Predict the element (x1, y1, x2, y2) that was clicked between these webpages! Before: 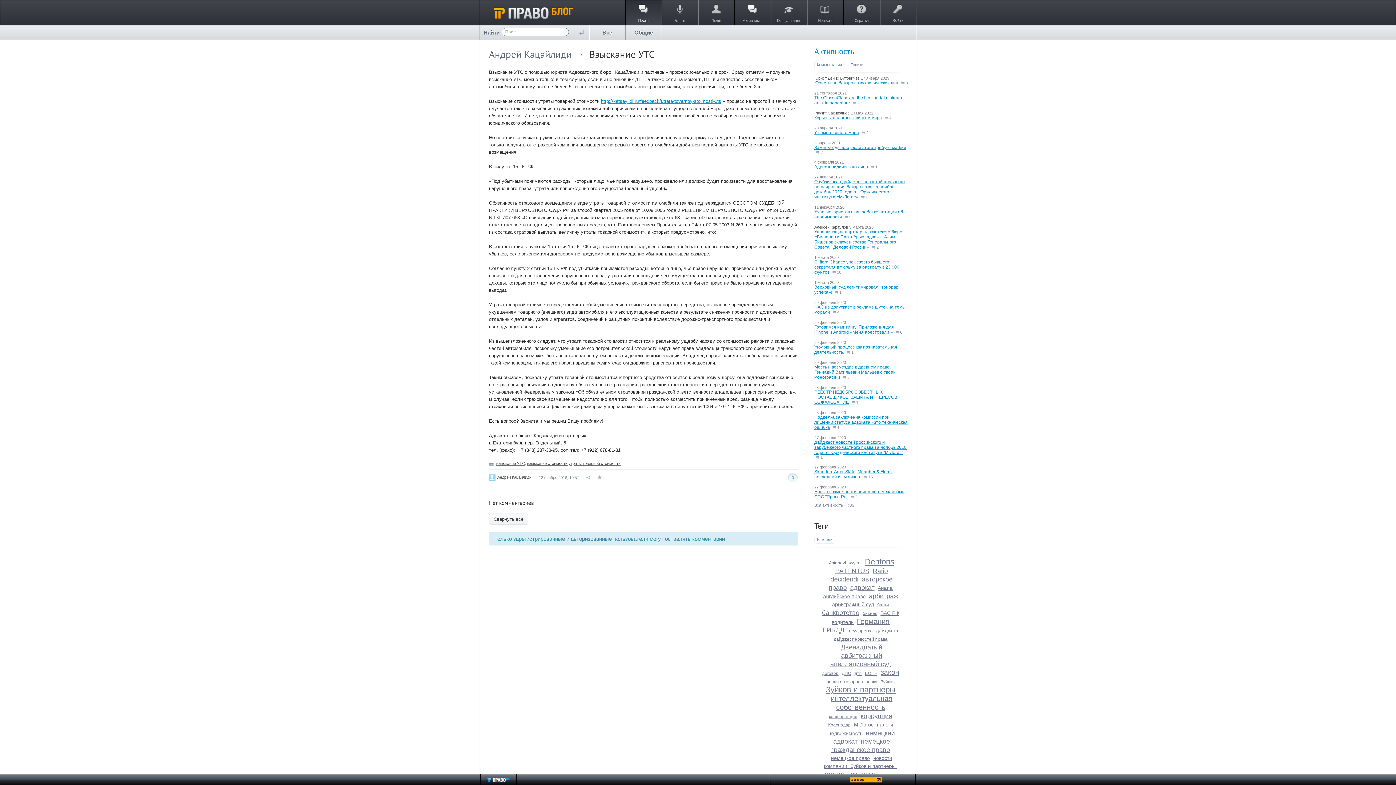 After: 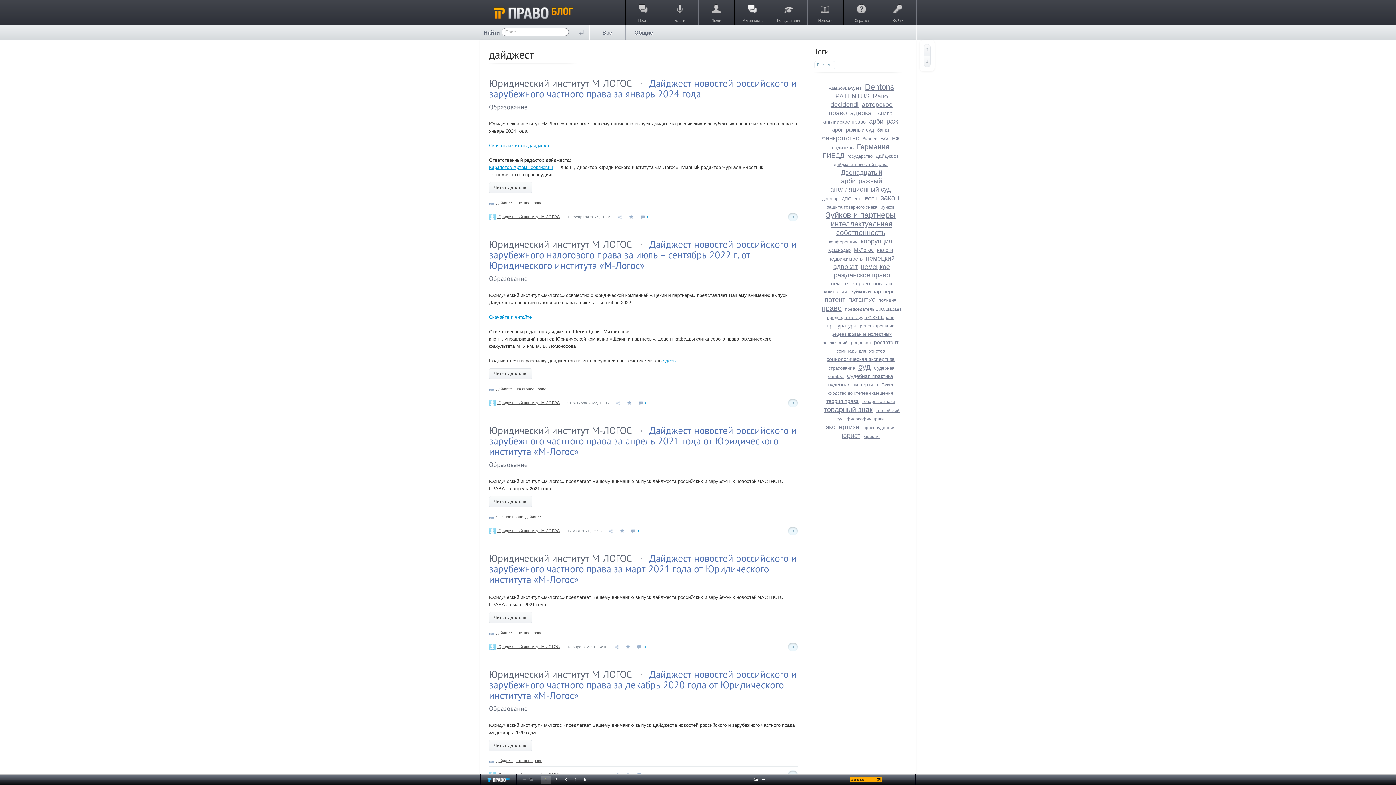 Action: bbox: (876, 628, 898, 633) label: дайджест